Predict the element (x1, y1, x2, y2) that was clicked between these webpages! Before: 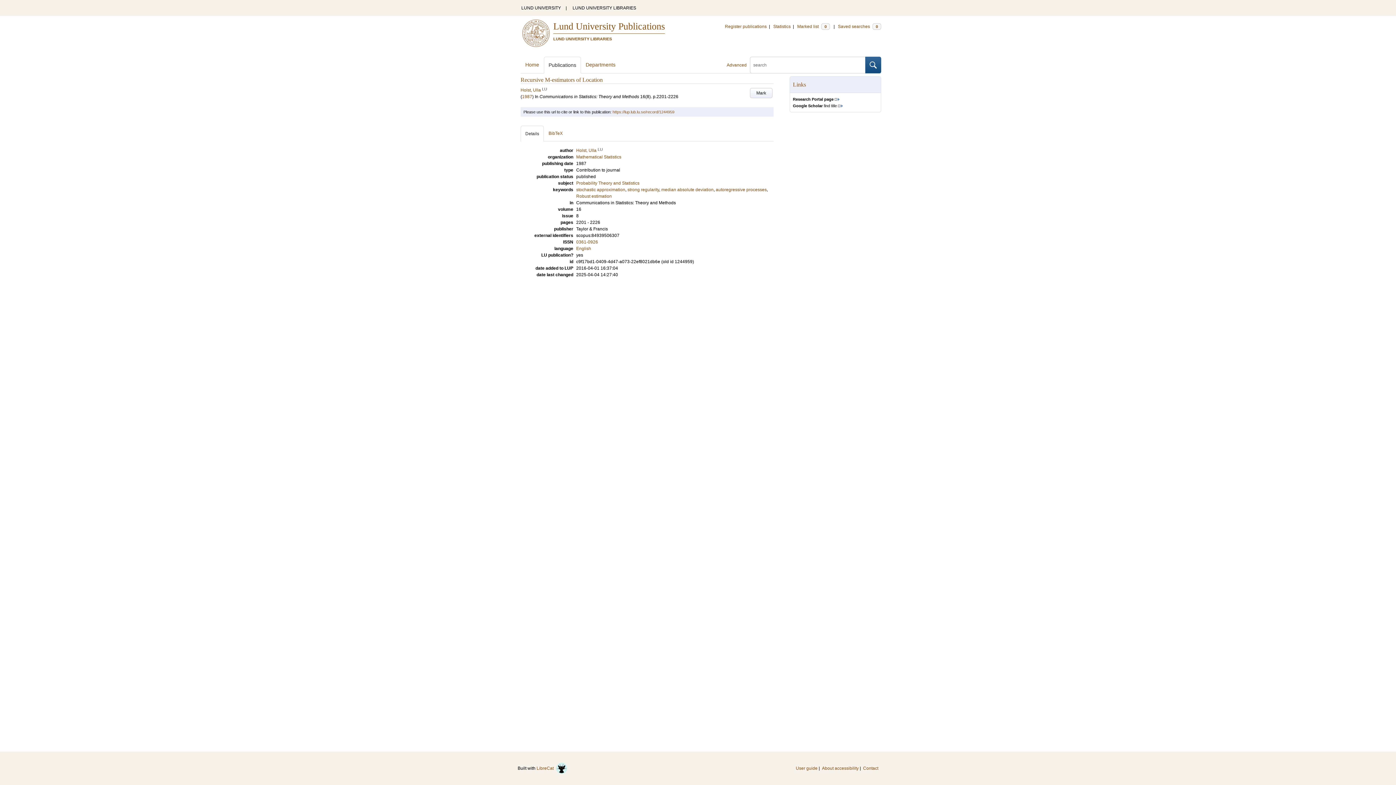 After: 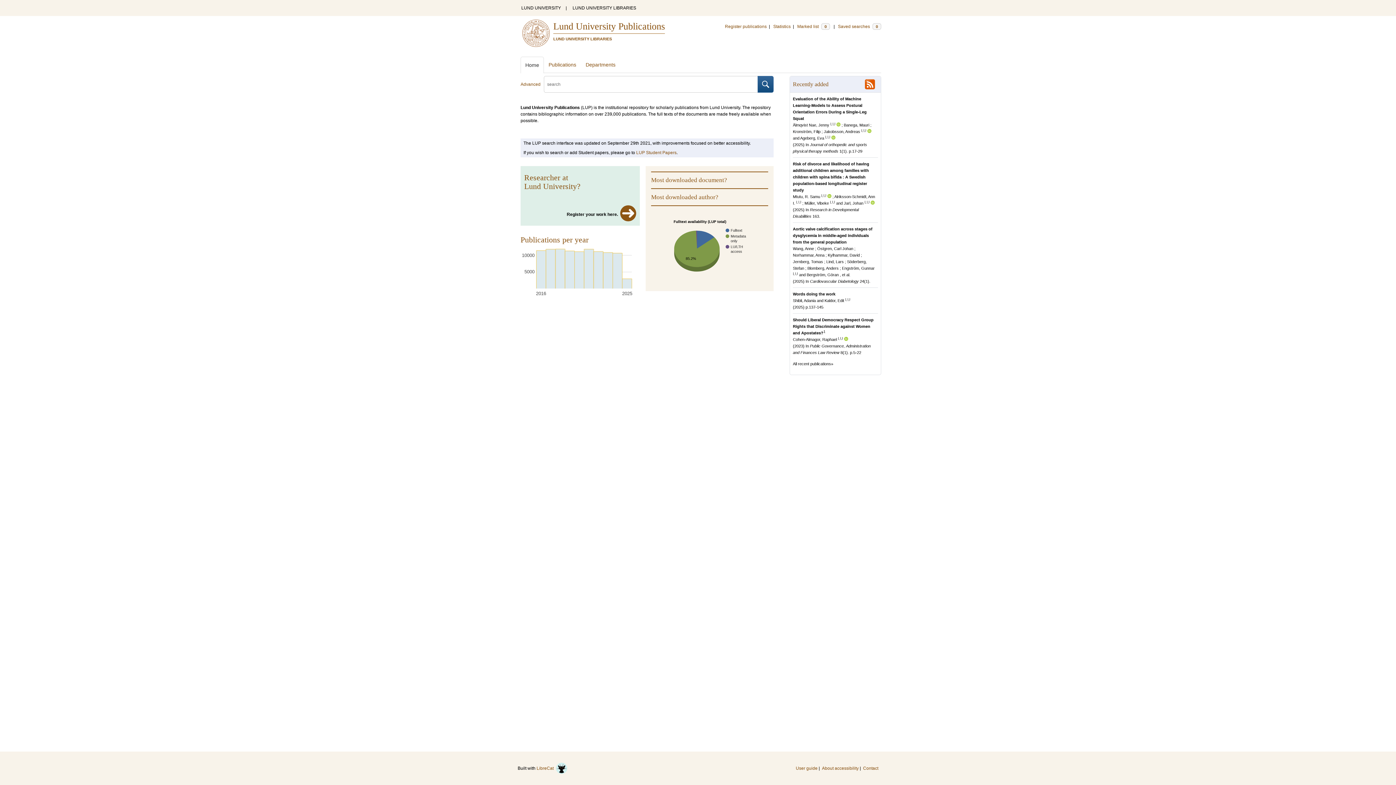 Action: label: Lund University Publications bbox: (553, 21, 665, 33)